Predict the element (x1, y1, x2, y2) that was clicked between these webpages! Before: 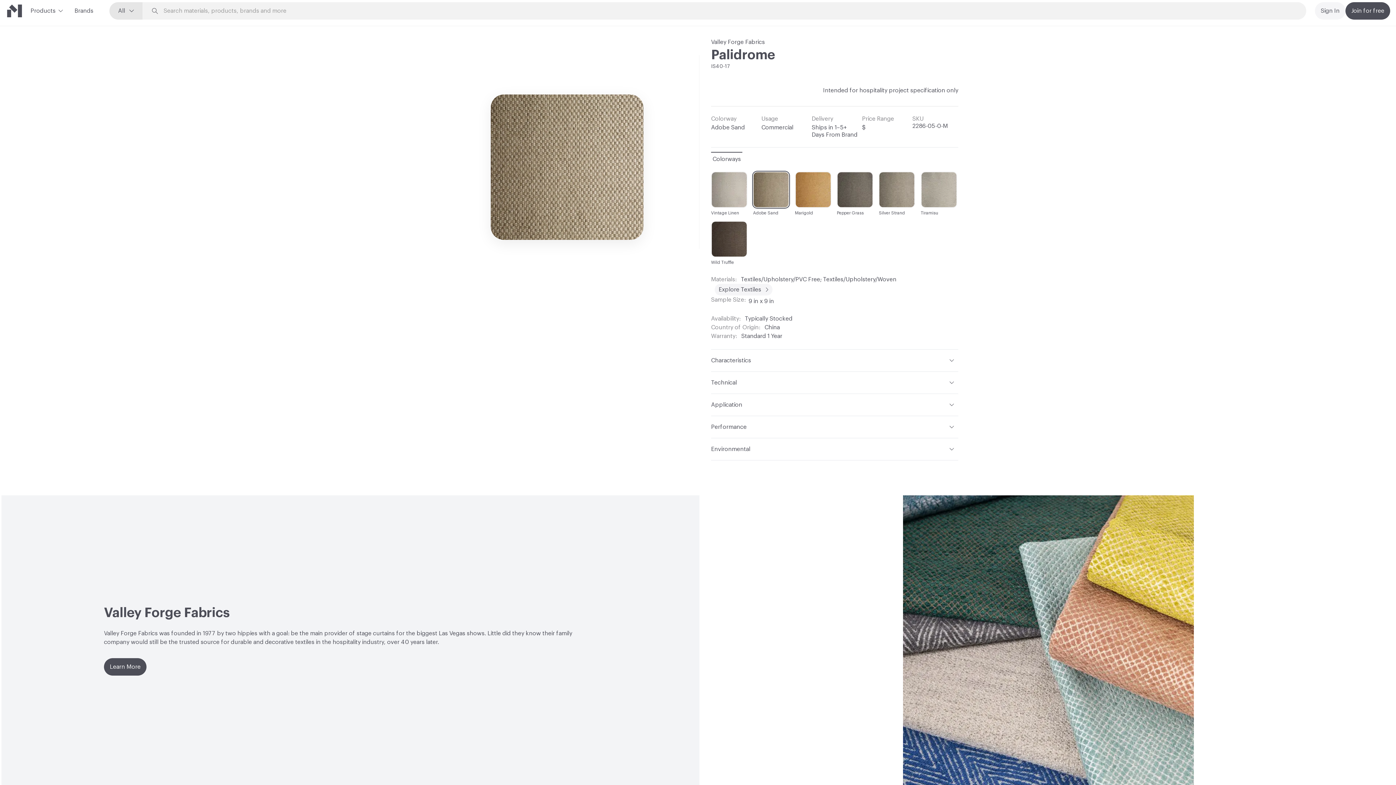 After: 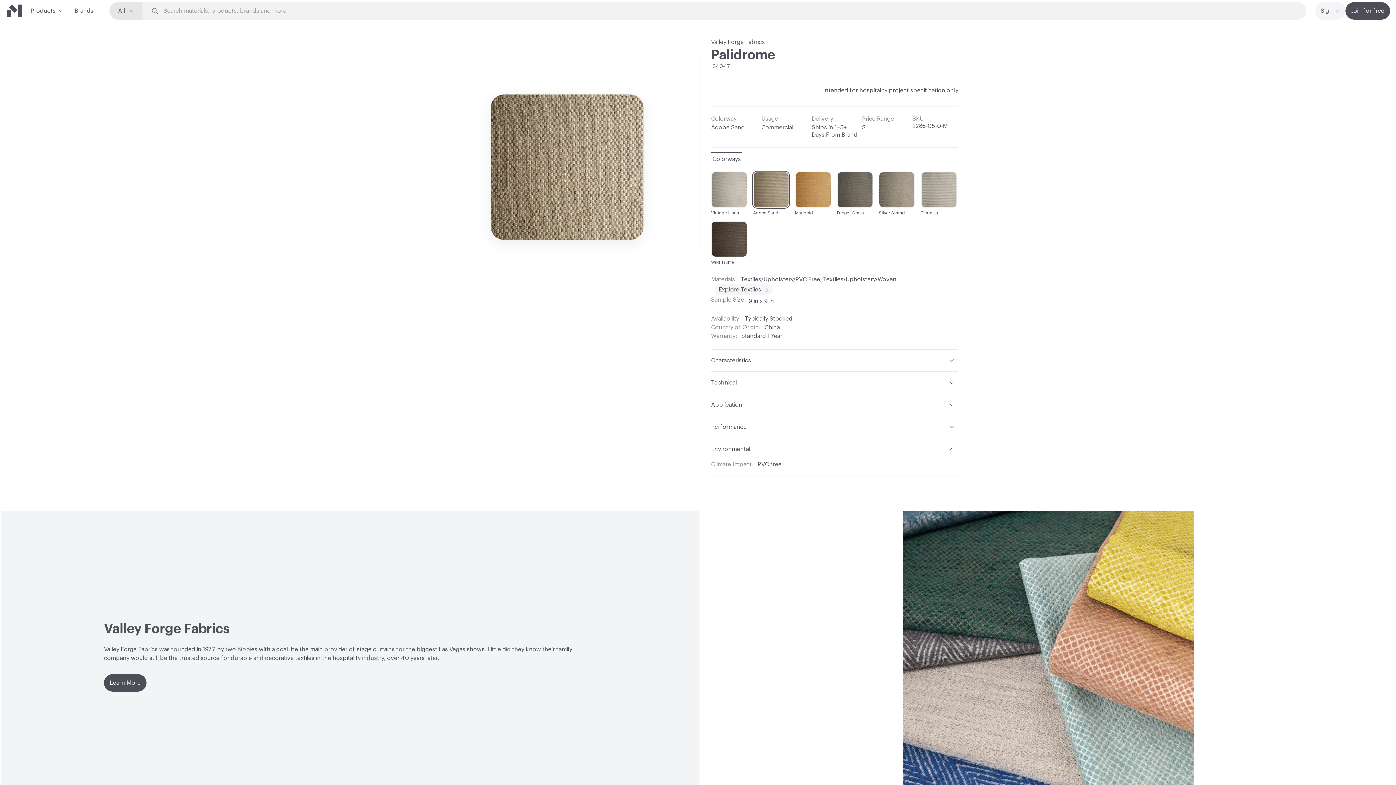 Action: label: Environmental bbox: (711, 438, 958, 460)